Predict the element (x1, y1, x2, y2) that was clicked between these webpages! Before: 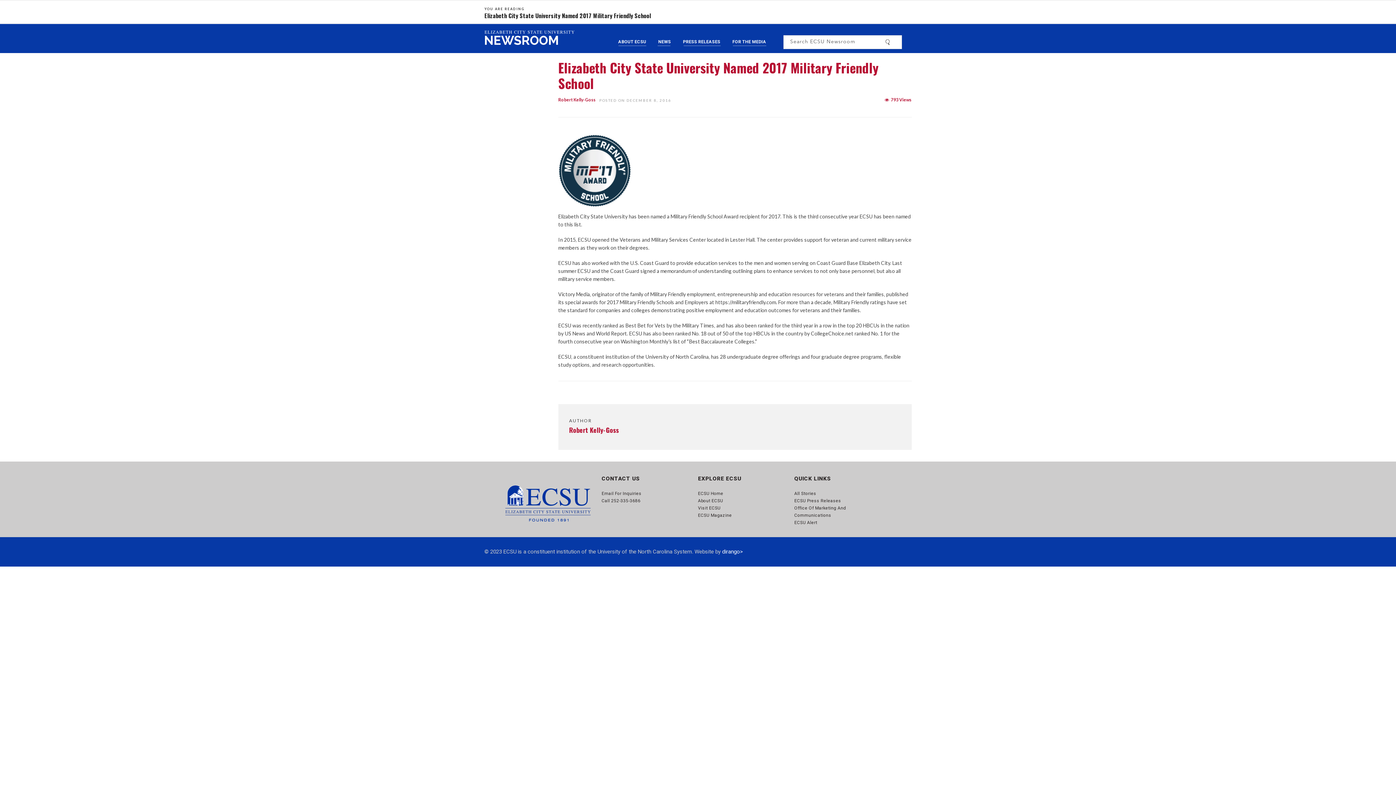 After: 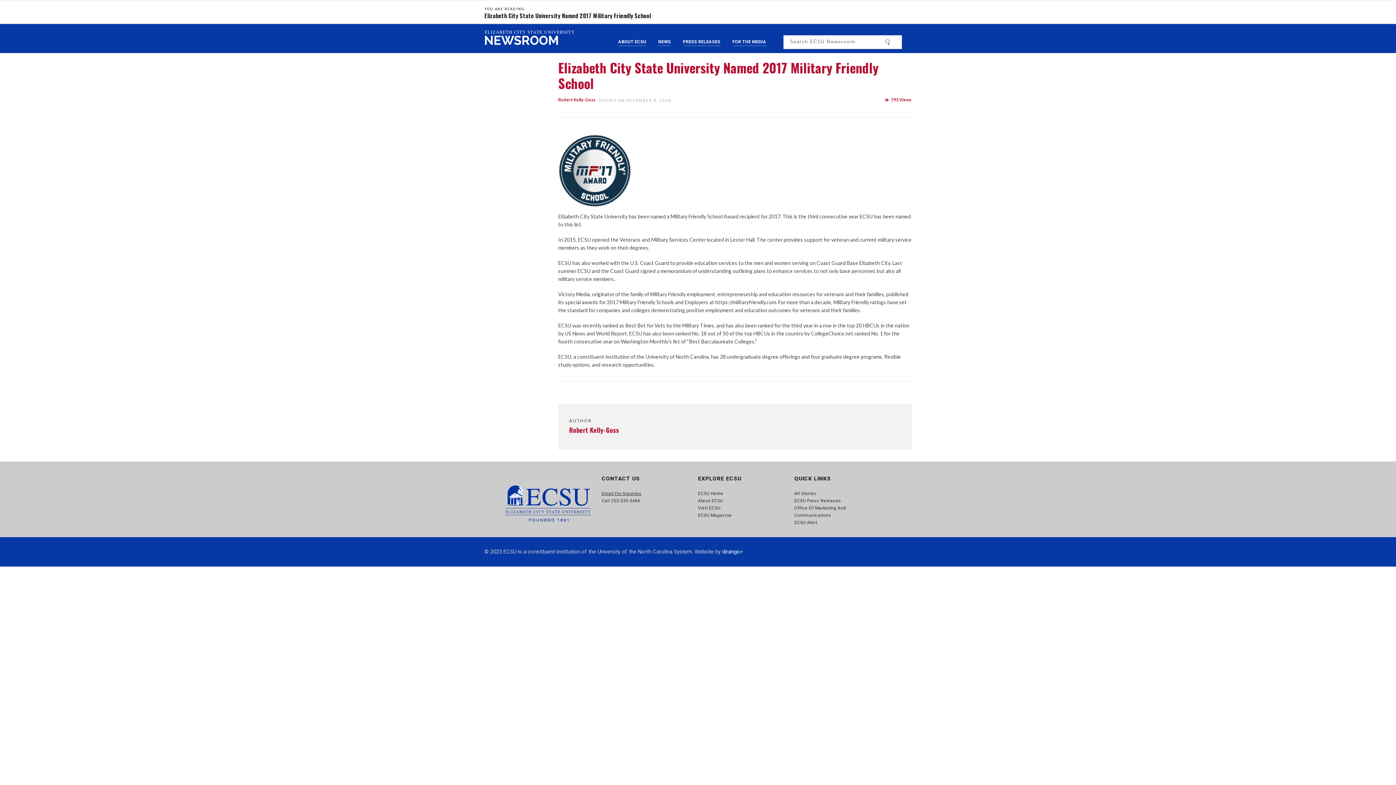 Action: bbox: (601, 491, 641, 496) label: Email For Inquiries